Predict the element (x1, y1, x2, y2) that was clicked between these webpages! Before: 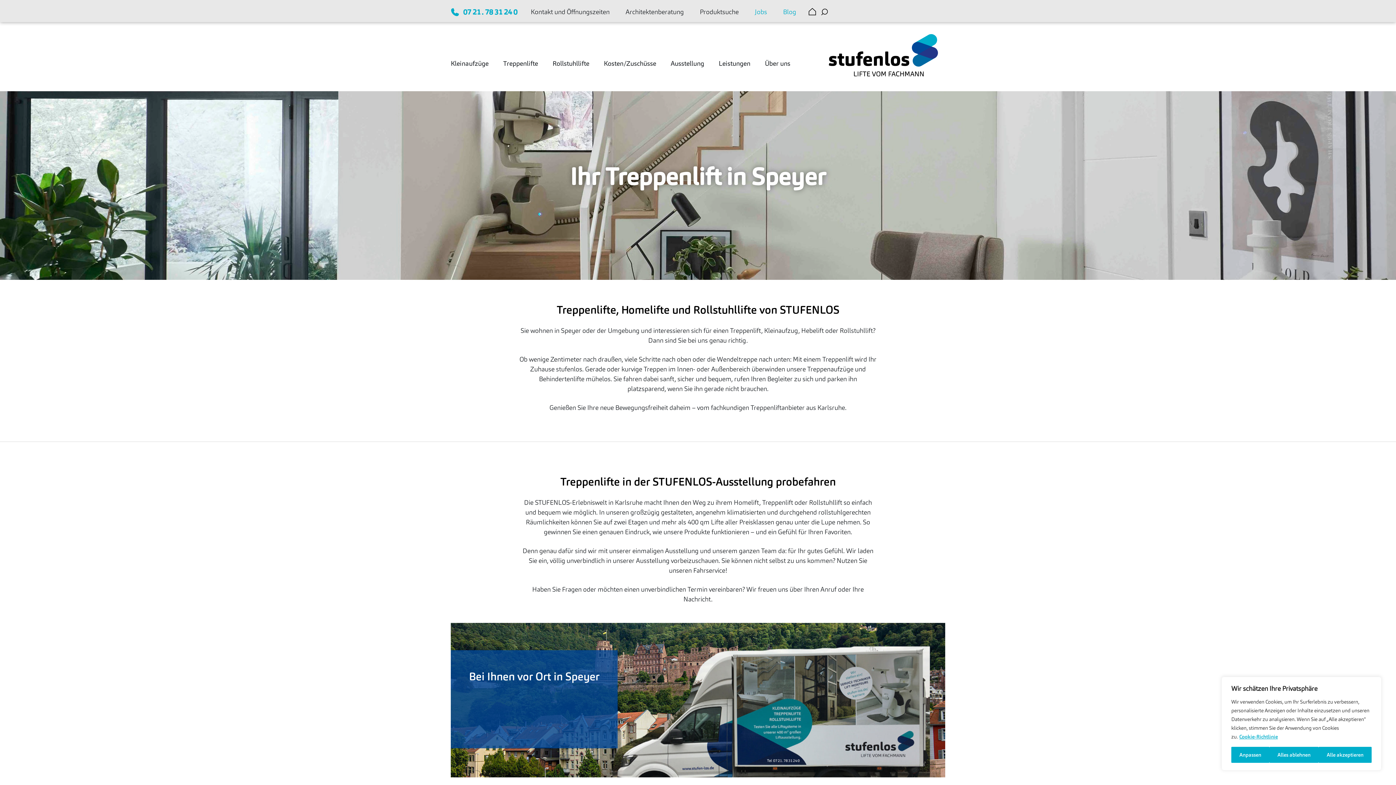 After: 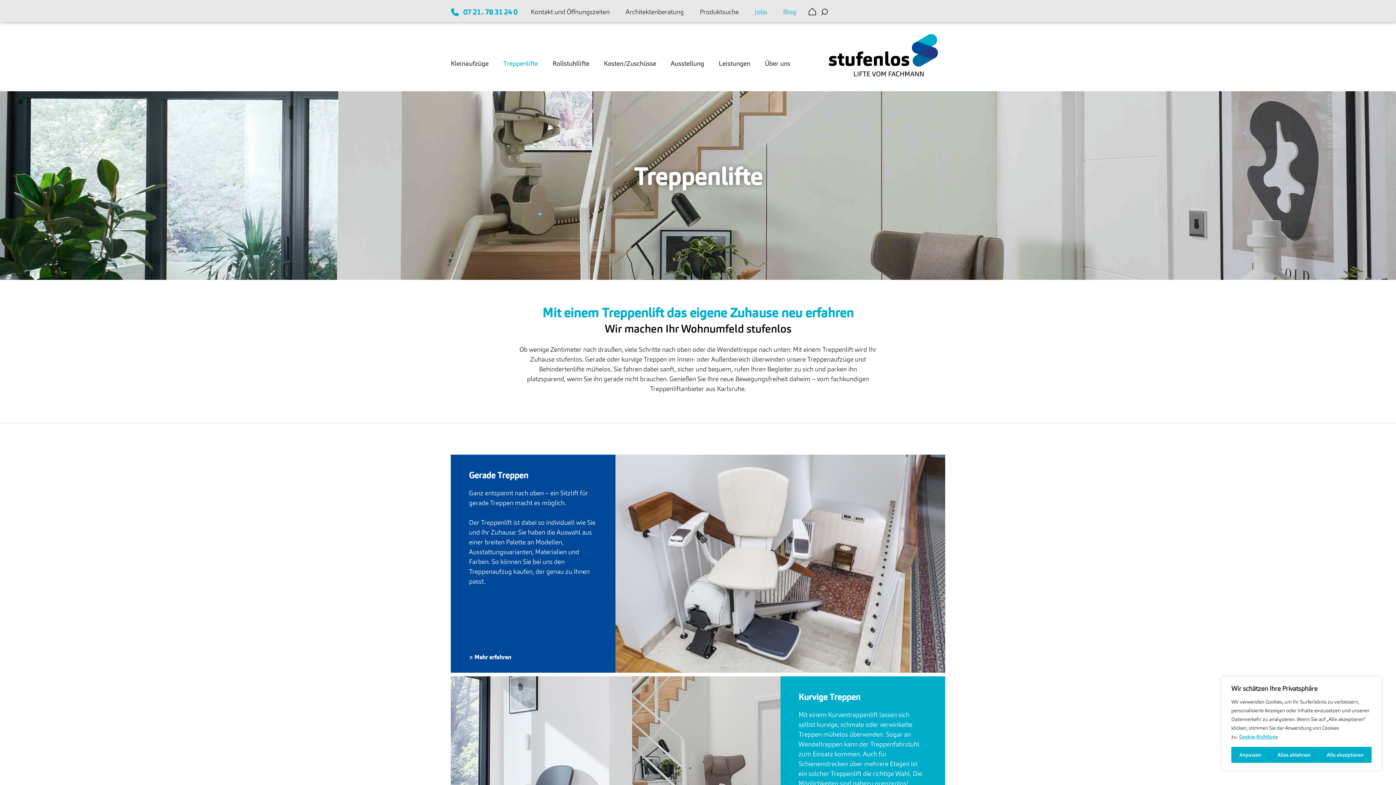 Action: label: Treppenlifte bbox: (503, 59, 538, 67)